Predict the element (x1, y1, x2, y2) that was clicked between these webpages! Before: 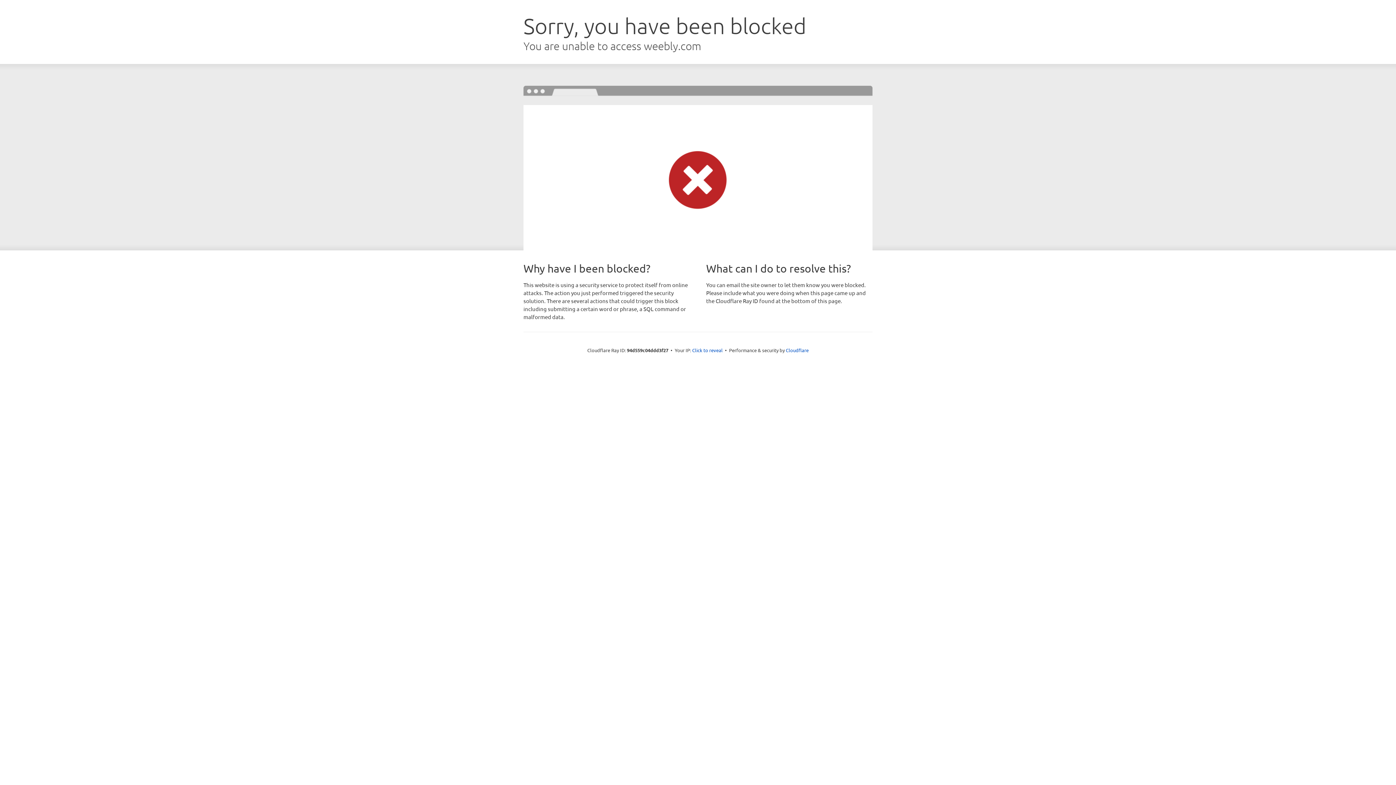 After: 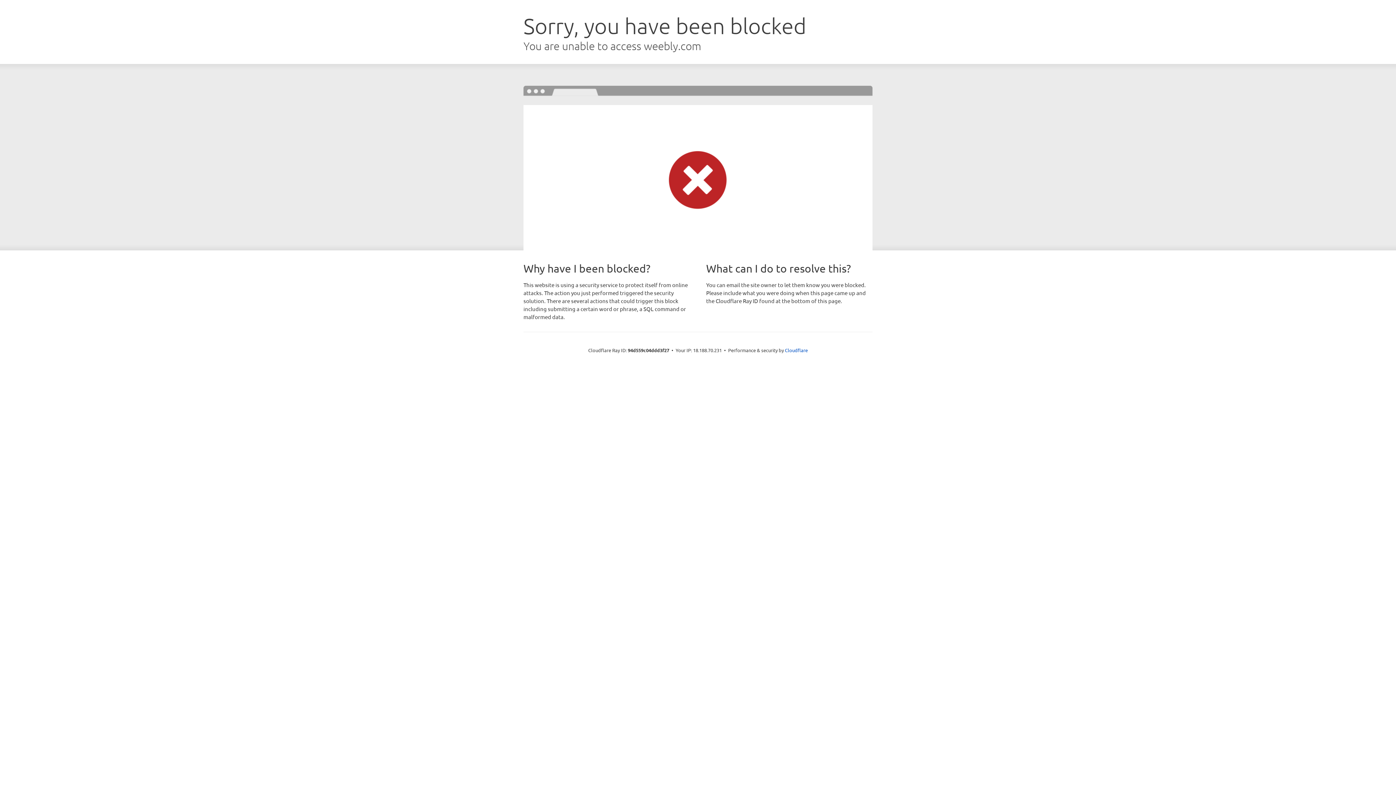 Action: bbox: (692, 346, 722, 353) label: Click to reveal